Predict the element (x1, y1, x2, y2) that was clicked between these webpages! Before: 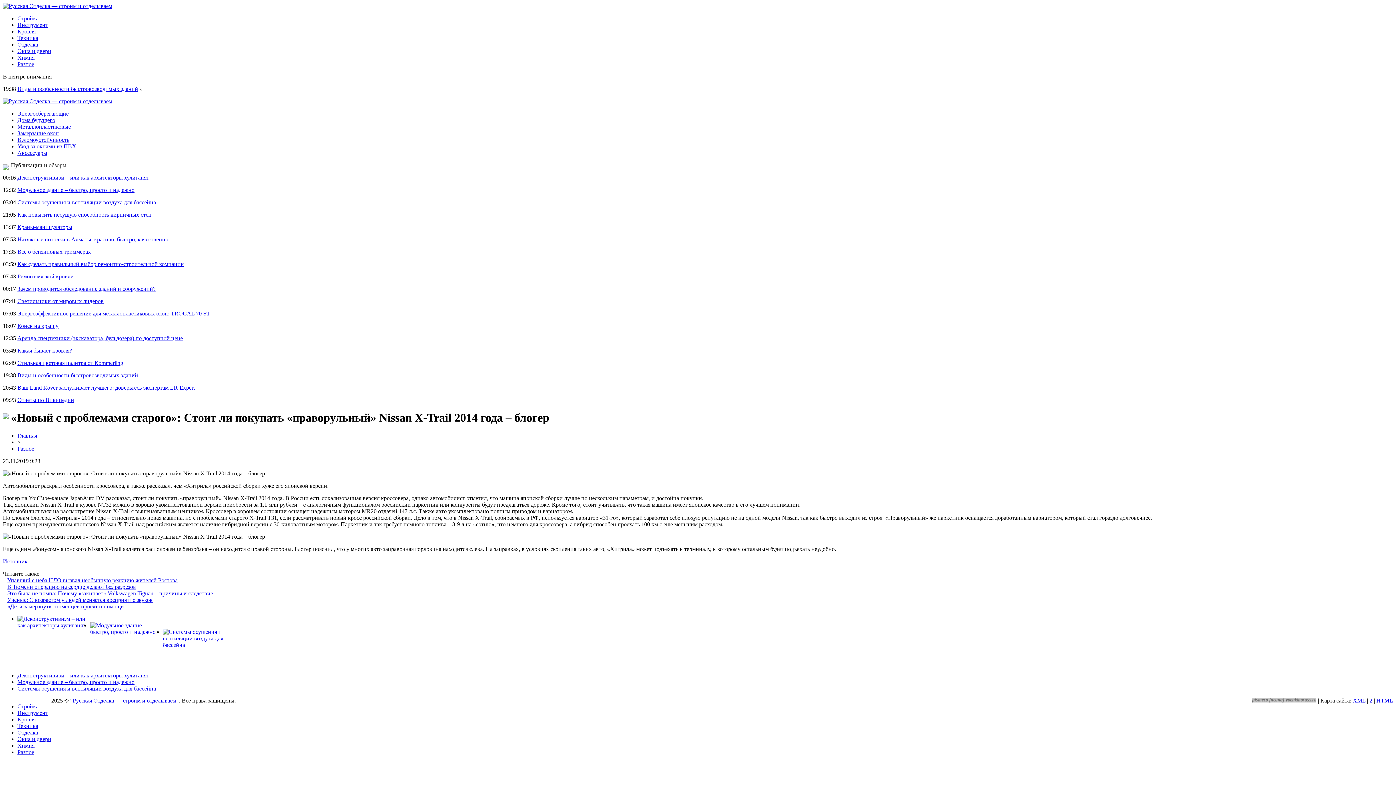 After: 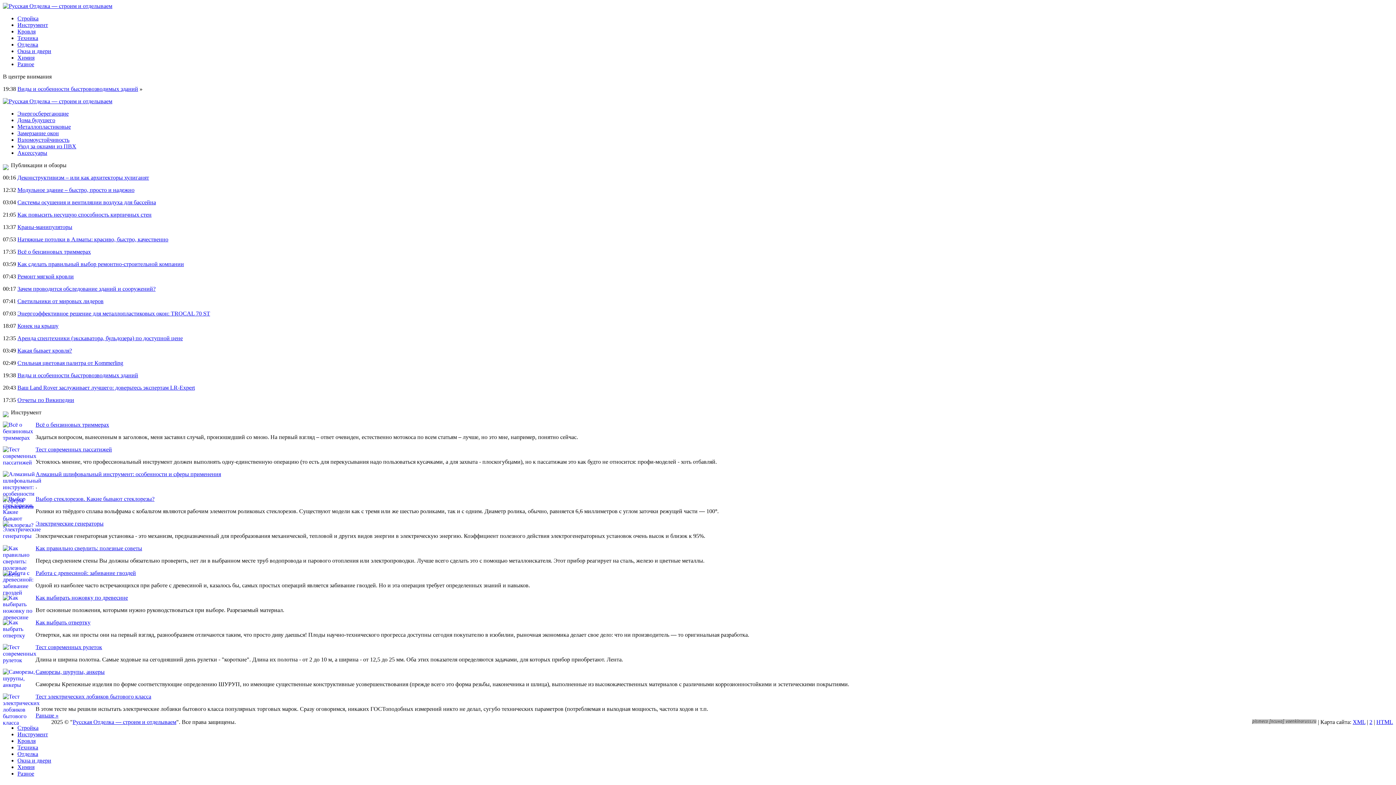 Action: bbox: (17, 710, 48, 716) label: Инструмент